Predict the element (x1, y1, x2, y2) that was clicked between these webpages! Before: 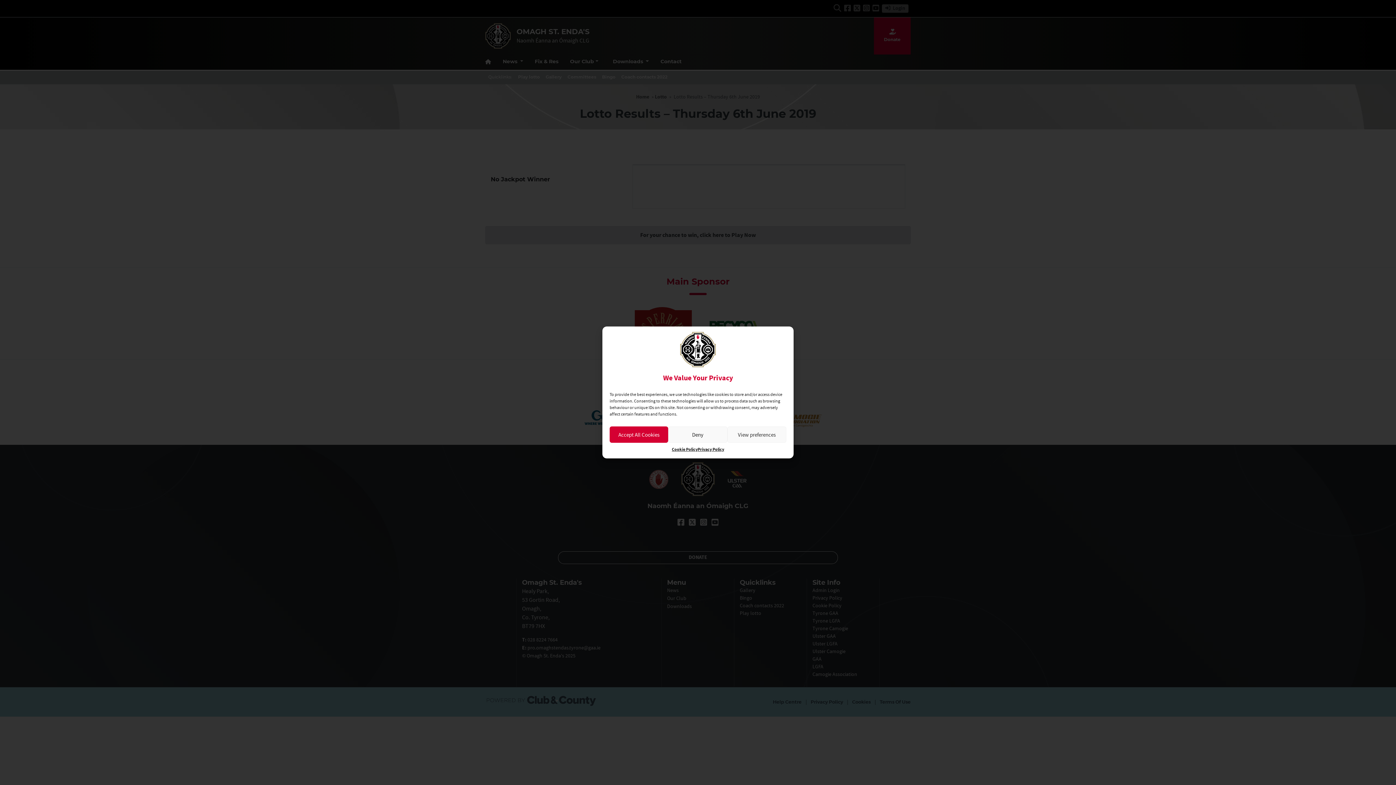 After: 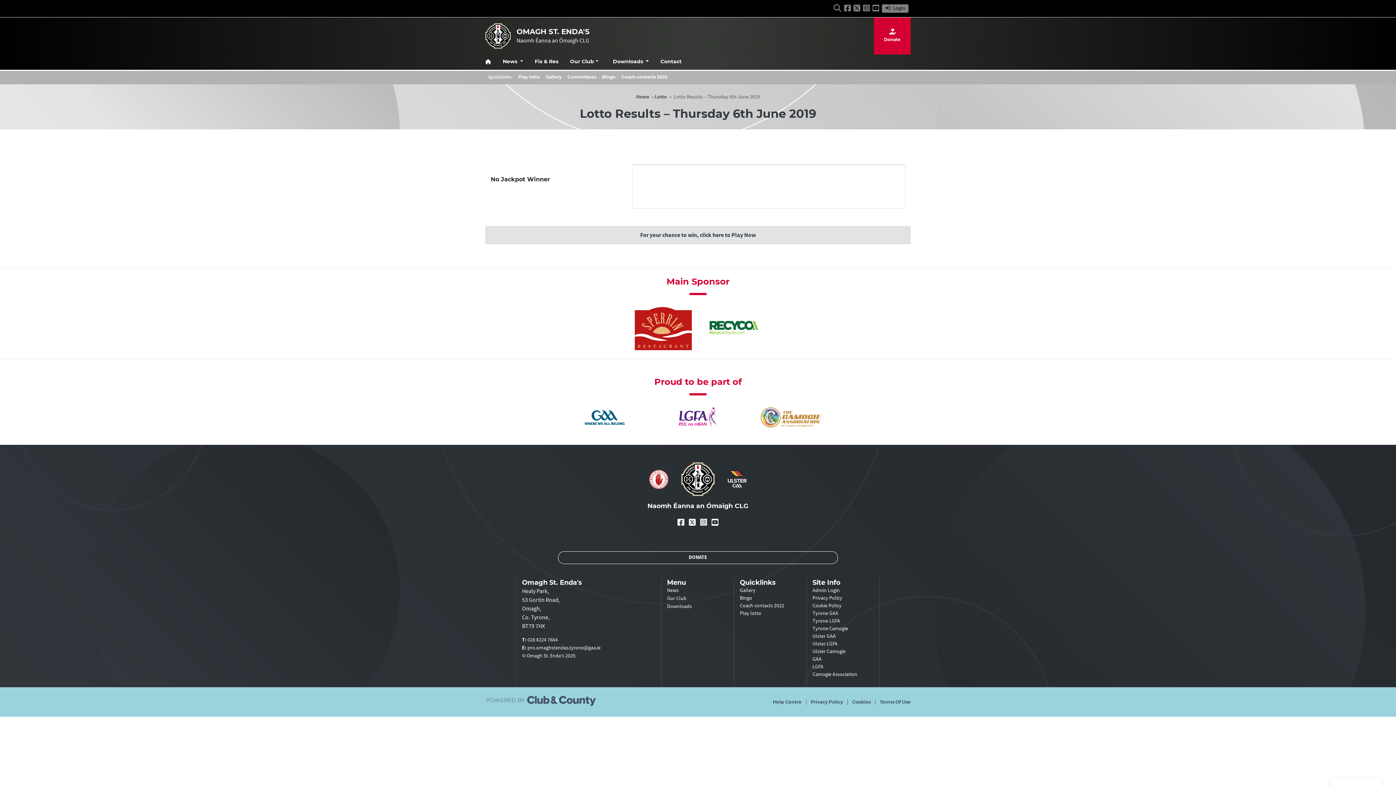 Action: label: Deny bbox: (668, 426, 727, 443)